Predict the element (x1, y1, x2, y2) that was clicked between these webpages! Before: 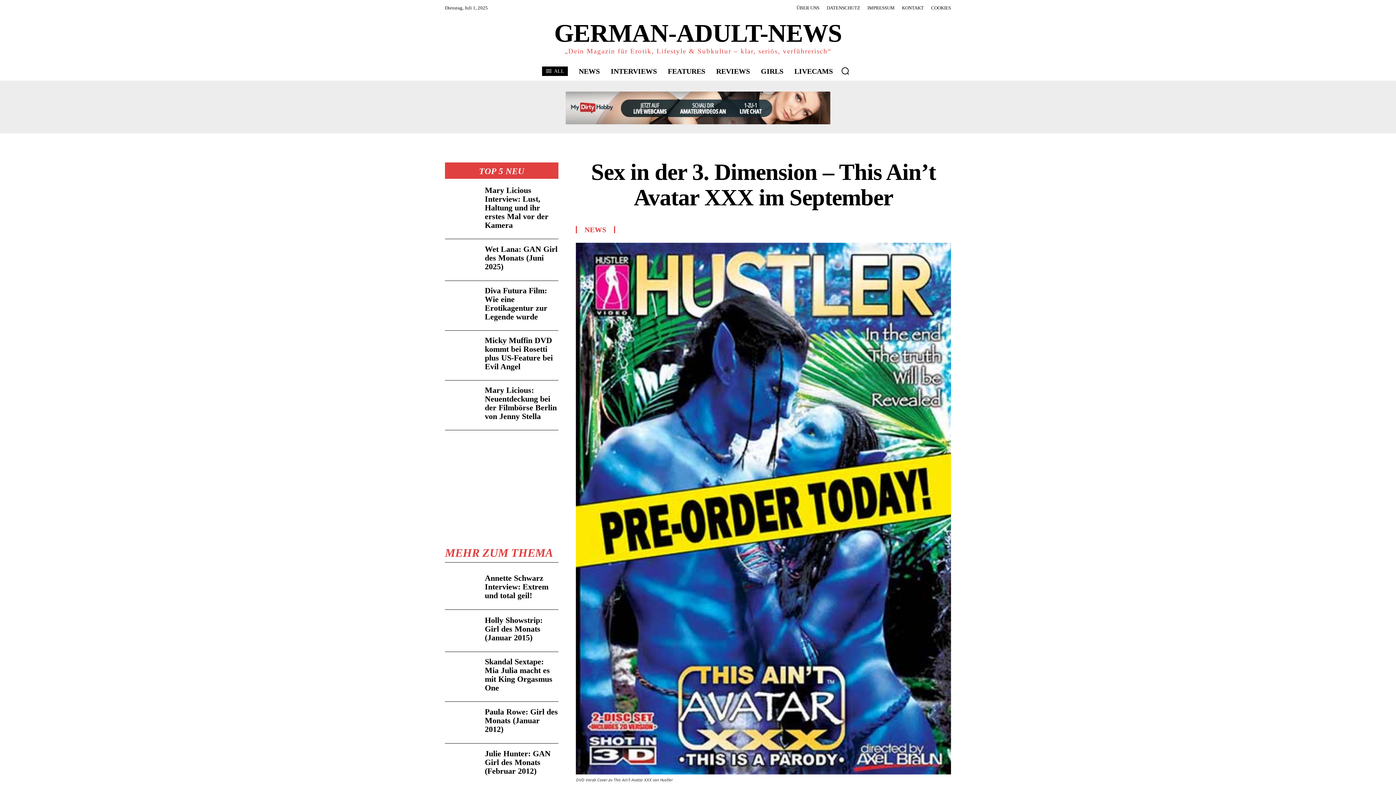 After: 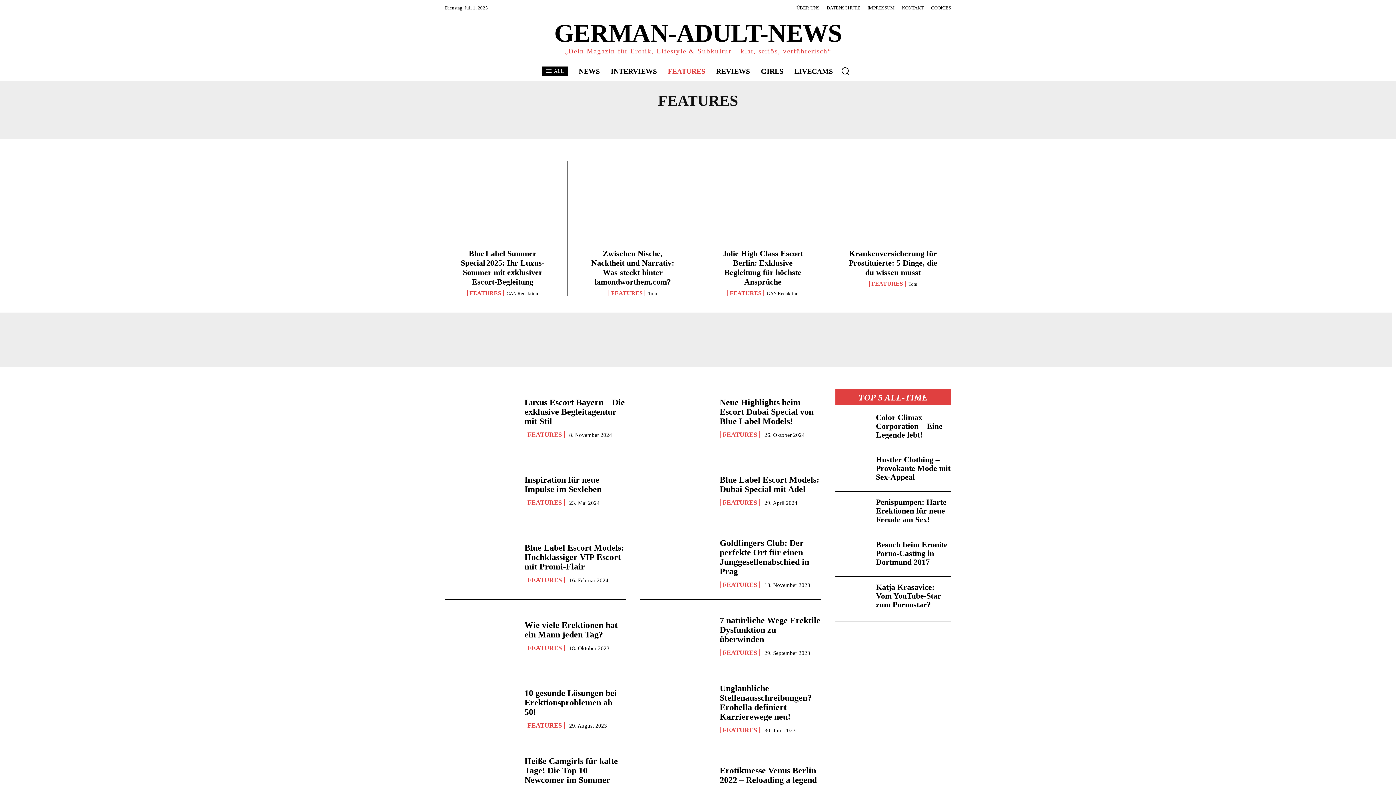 Action: bbox: (664, 62, 709, 80) label: FEATURES